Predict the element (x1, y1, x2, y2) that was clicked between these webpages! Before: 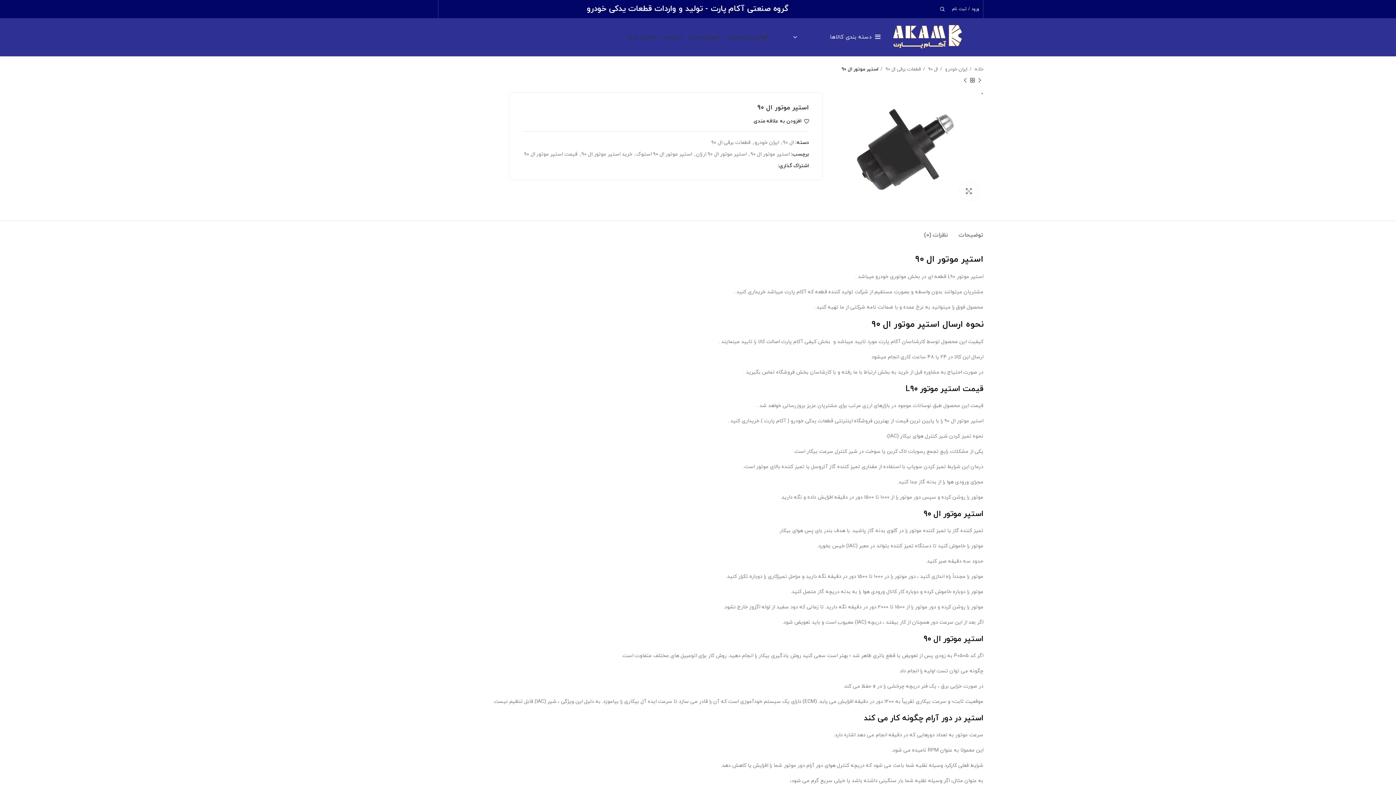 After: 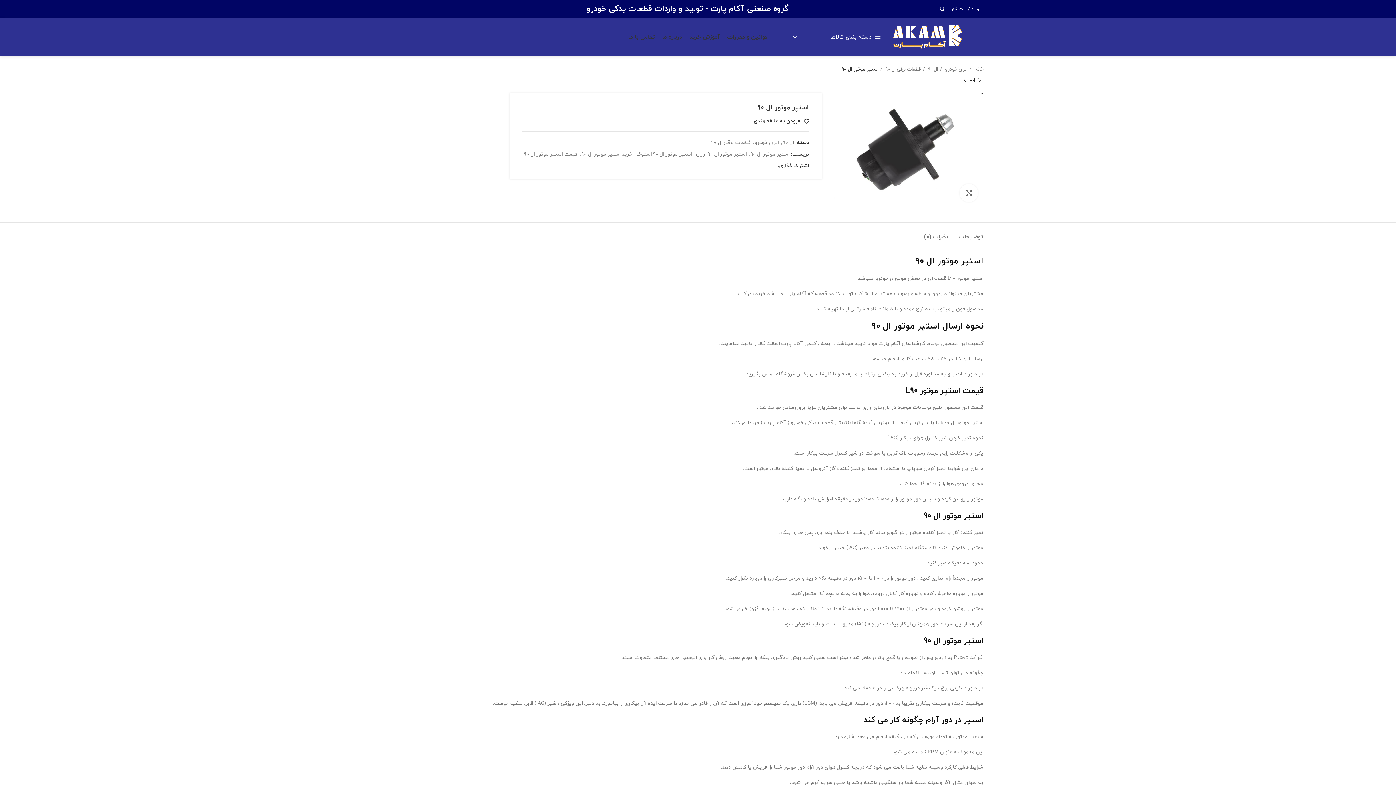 Action: label: لینک تلگرام bbox: (412, 6, 417, 11)